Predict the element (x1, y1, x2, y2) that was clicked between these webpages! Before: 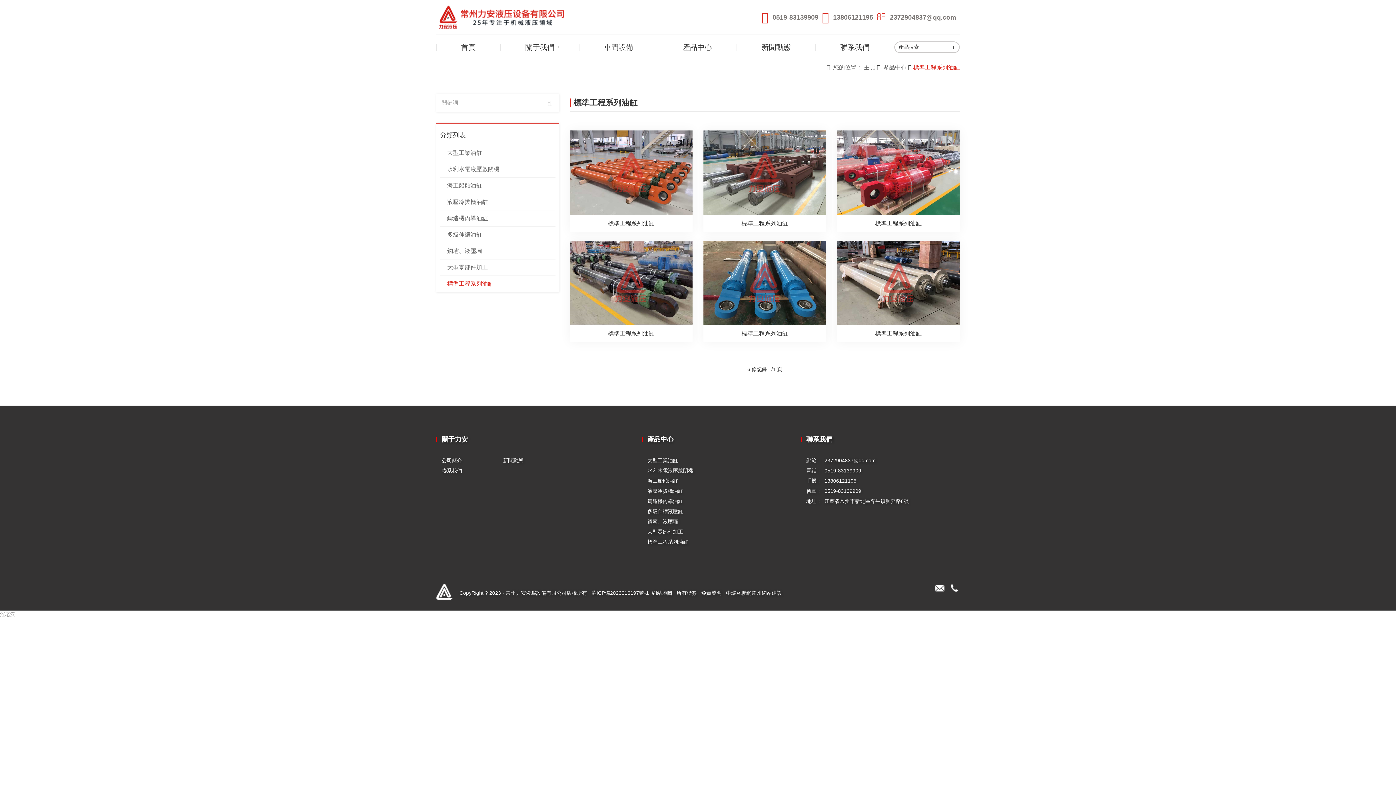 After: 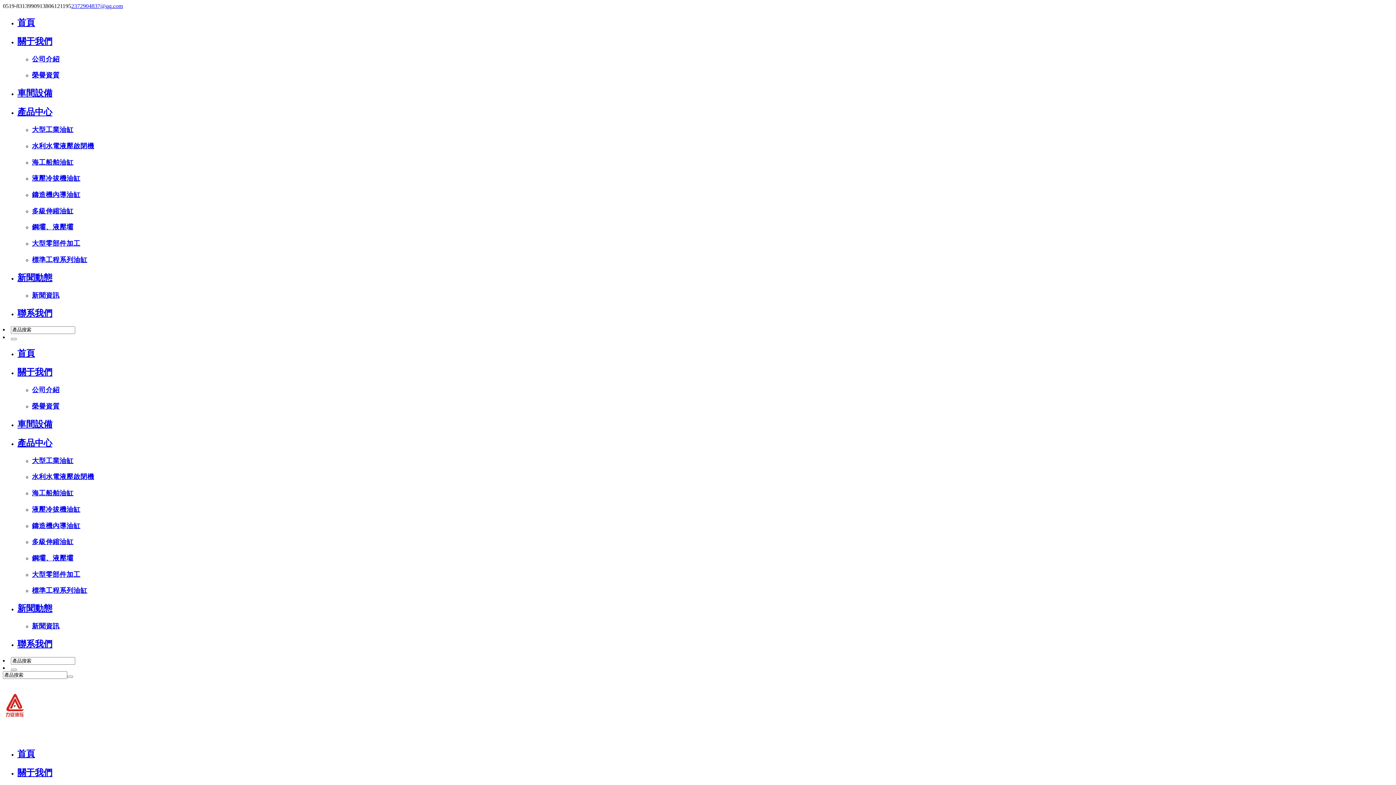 Action: label: 標準工程系列油缸 bbox: (841, 219, 955, 227)